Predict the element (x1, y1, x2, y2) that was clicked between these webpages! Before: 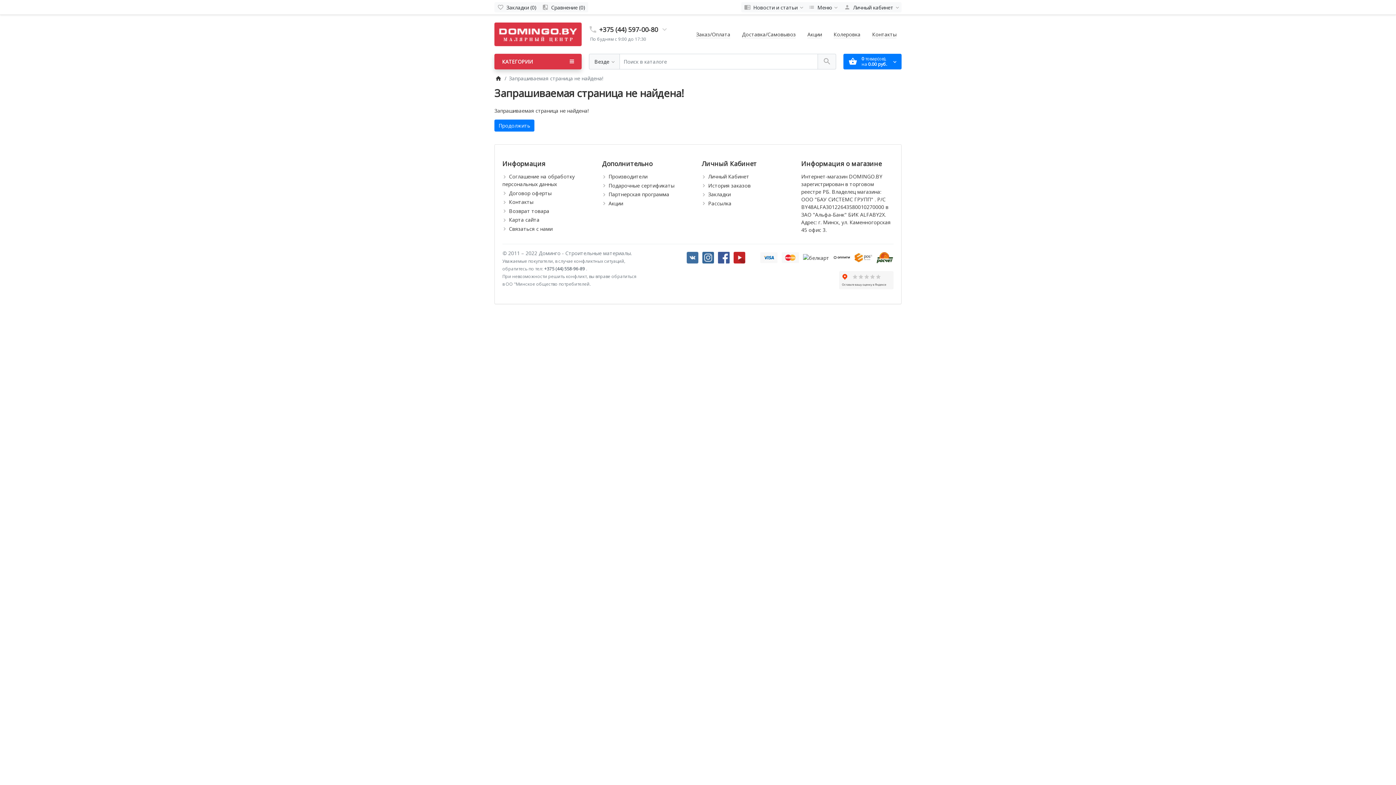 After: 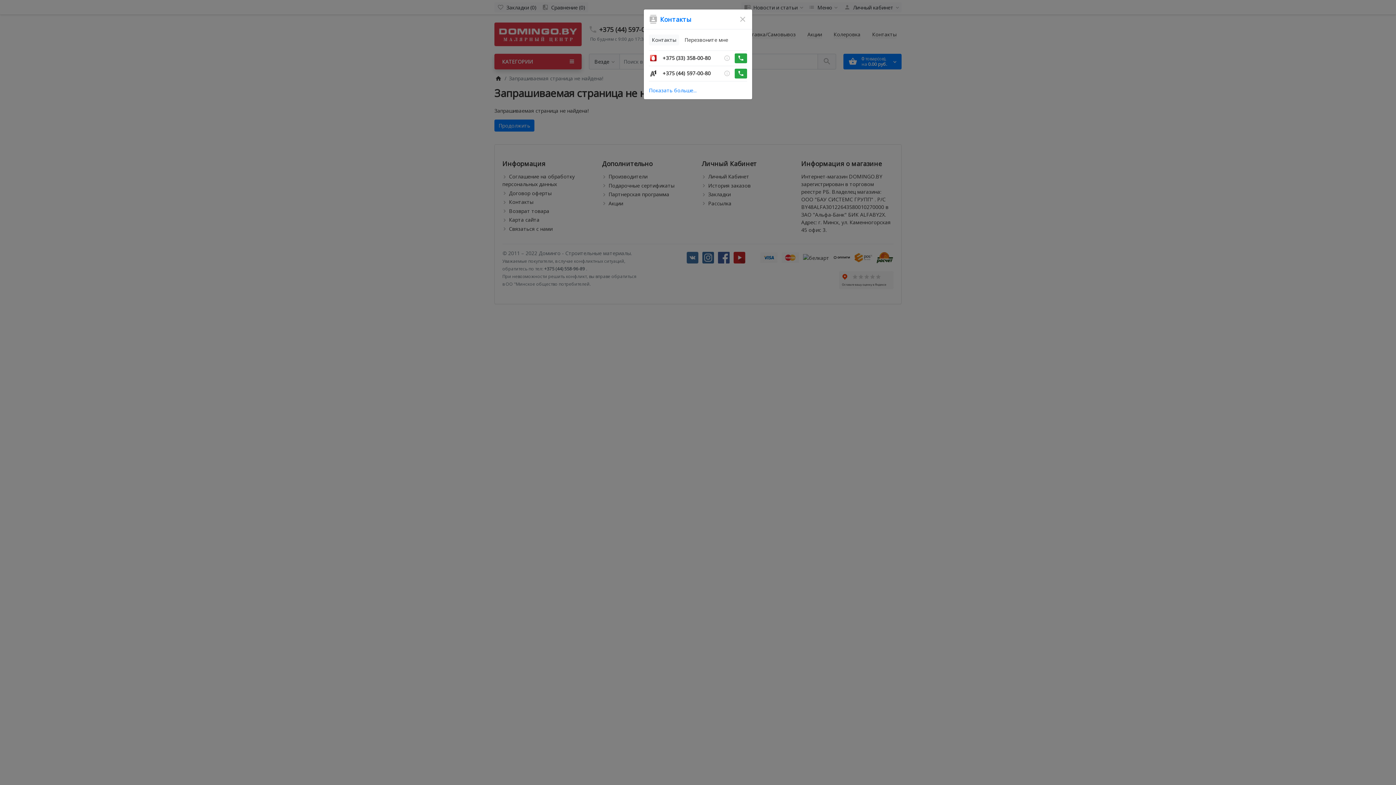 Action: bbox: (660, 25, 668, 33)